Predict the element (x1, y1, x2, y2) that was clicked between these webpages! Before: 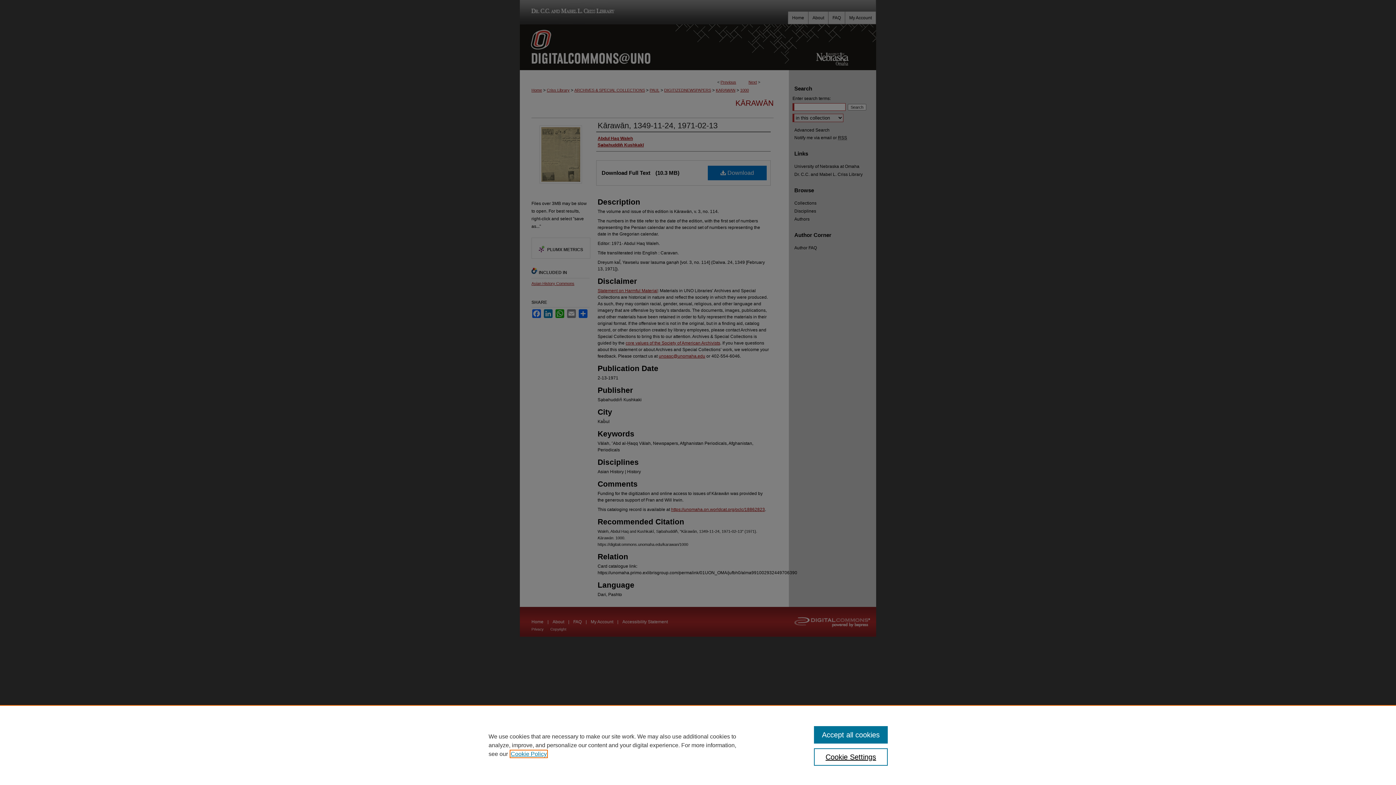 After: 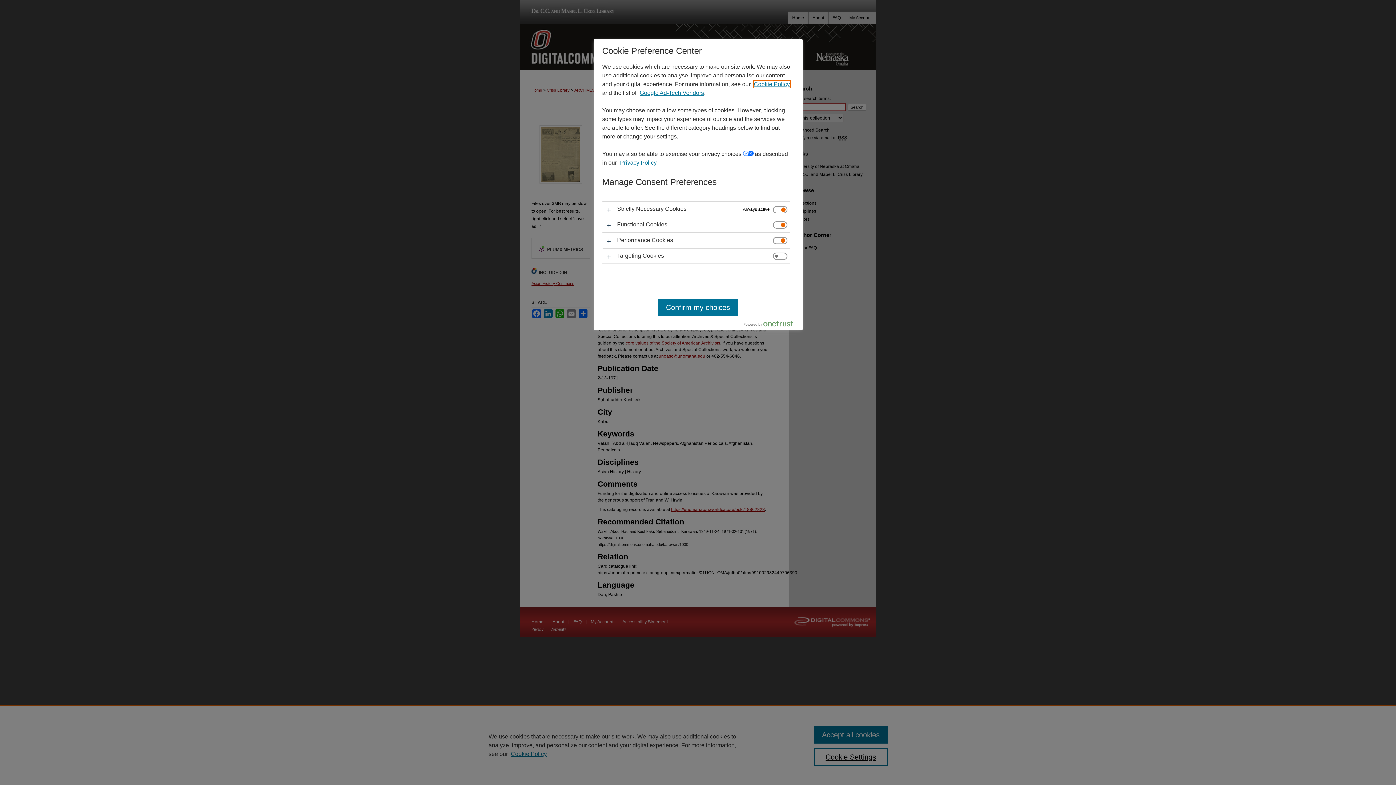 Action: bbox: (814, 748, 887, 766) label: Cookie Settings